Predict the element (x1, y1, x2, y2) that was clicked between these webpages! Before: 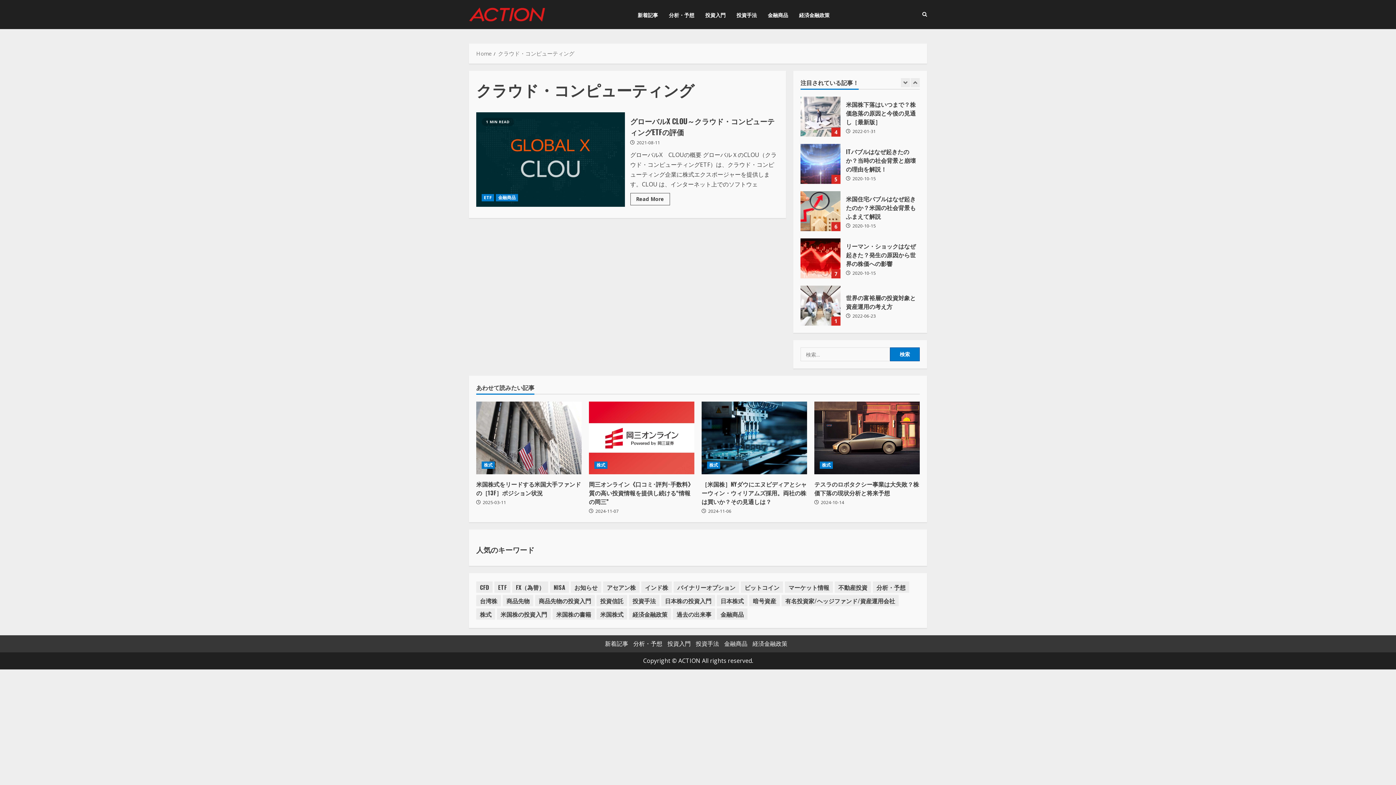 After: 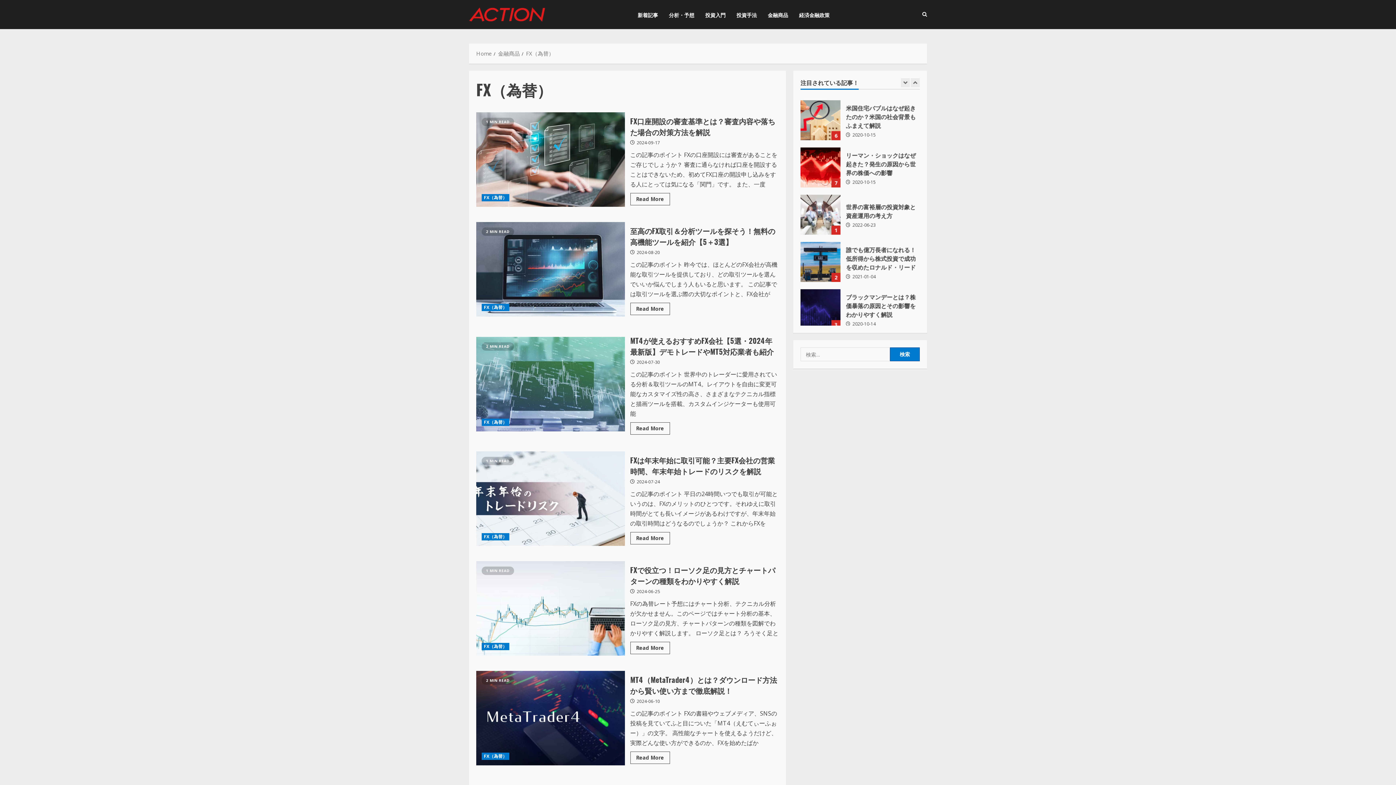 Action: label: FX（為替） (22個の項目) bbox: (512, 581, 548, 593)